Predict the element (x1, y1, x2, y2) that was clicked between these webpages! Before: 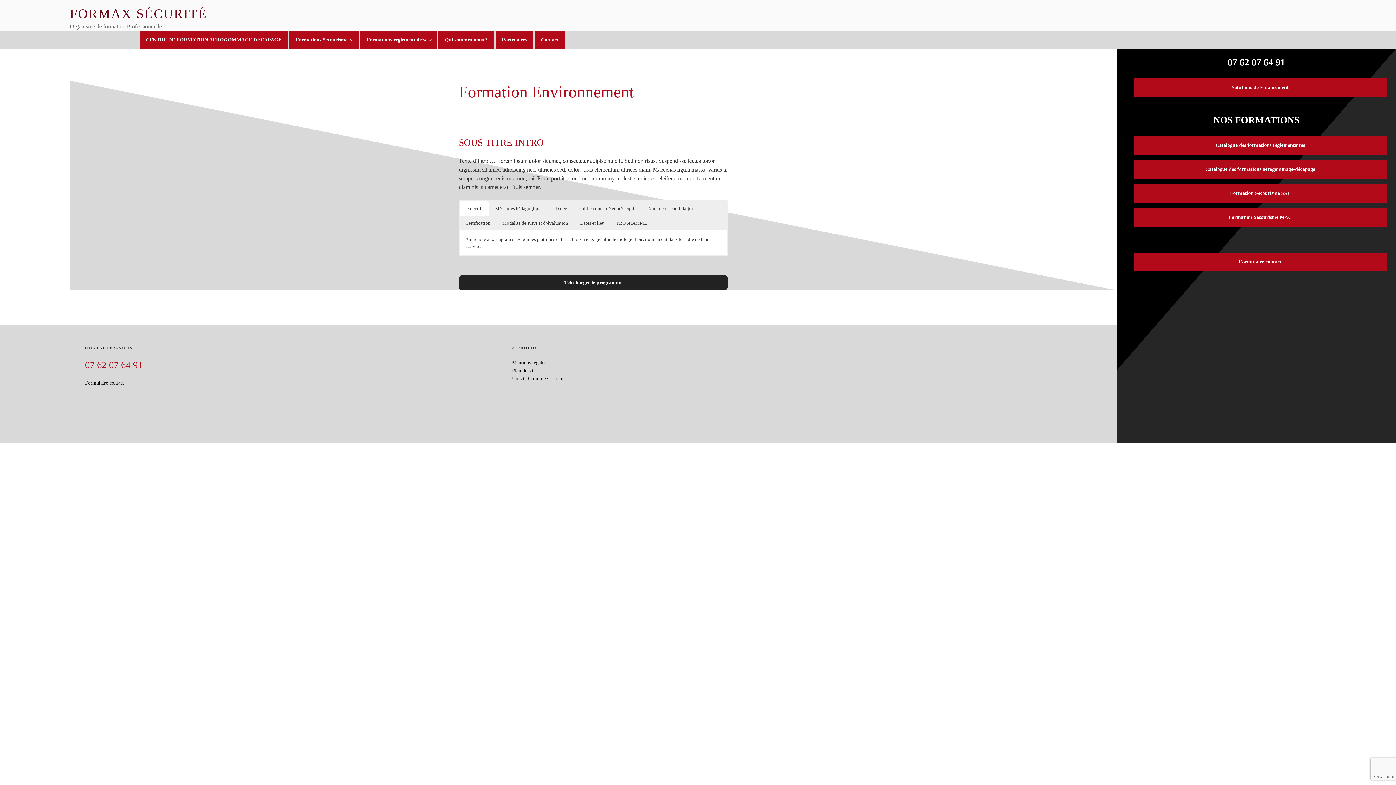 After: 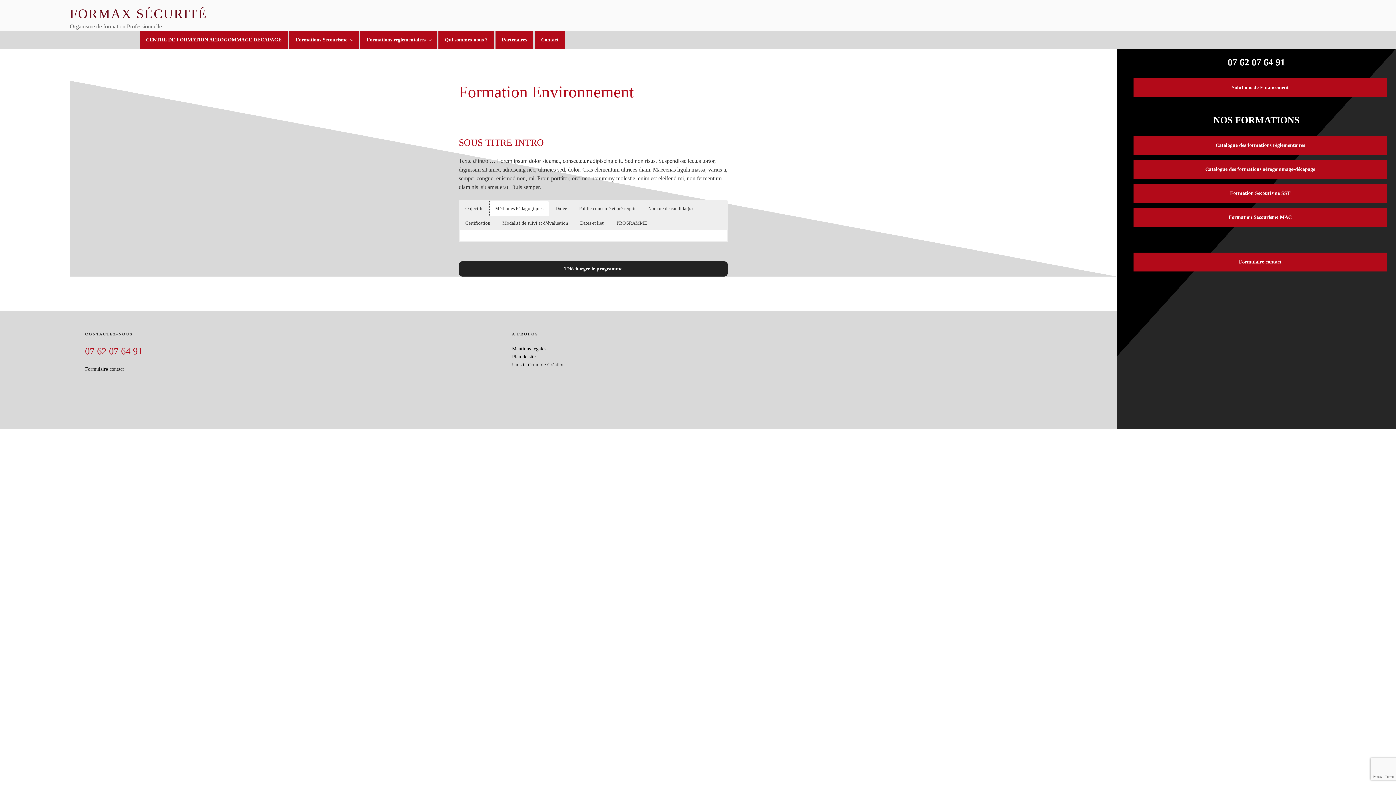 Action: bbox: (489, 201, 549, 215) label: Méthodes Pédagogiques